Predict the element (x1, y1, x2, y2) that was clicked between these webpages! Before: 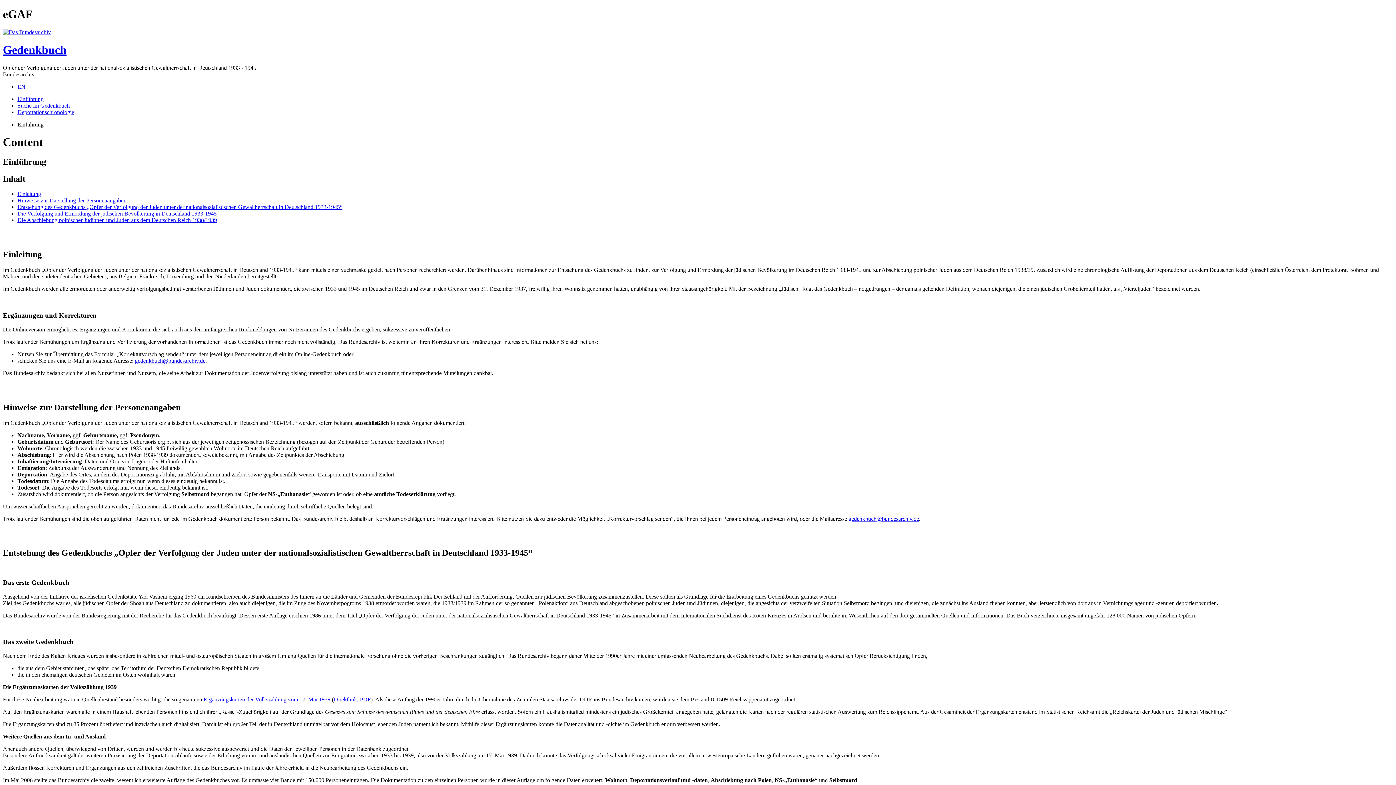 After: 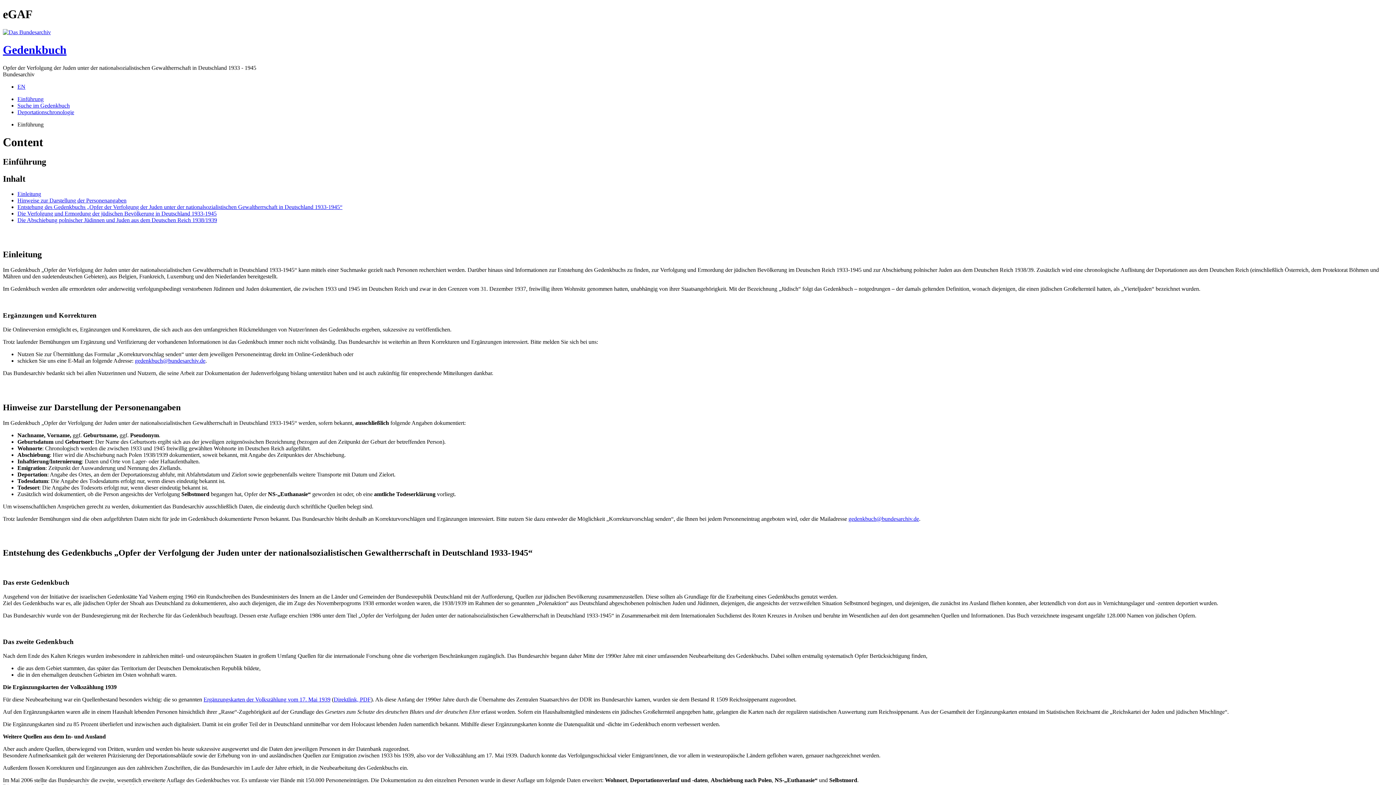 Action: label: Direktlink, PDF bbox: (333, 696, 370, 702)